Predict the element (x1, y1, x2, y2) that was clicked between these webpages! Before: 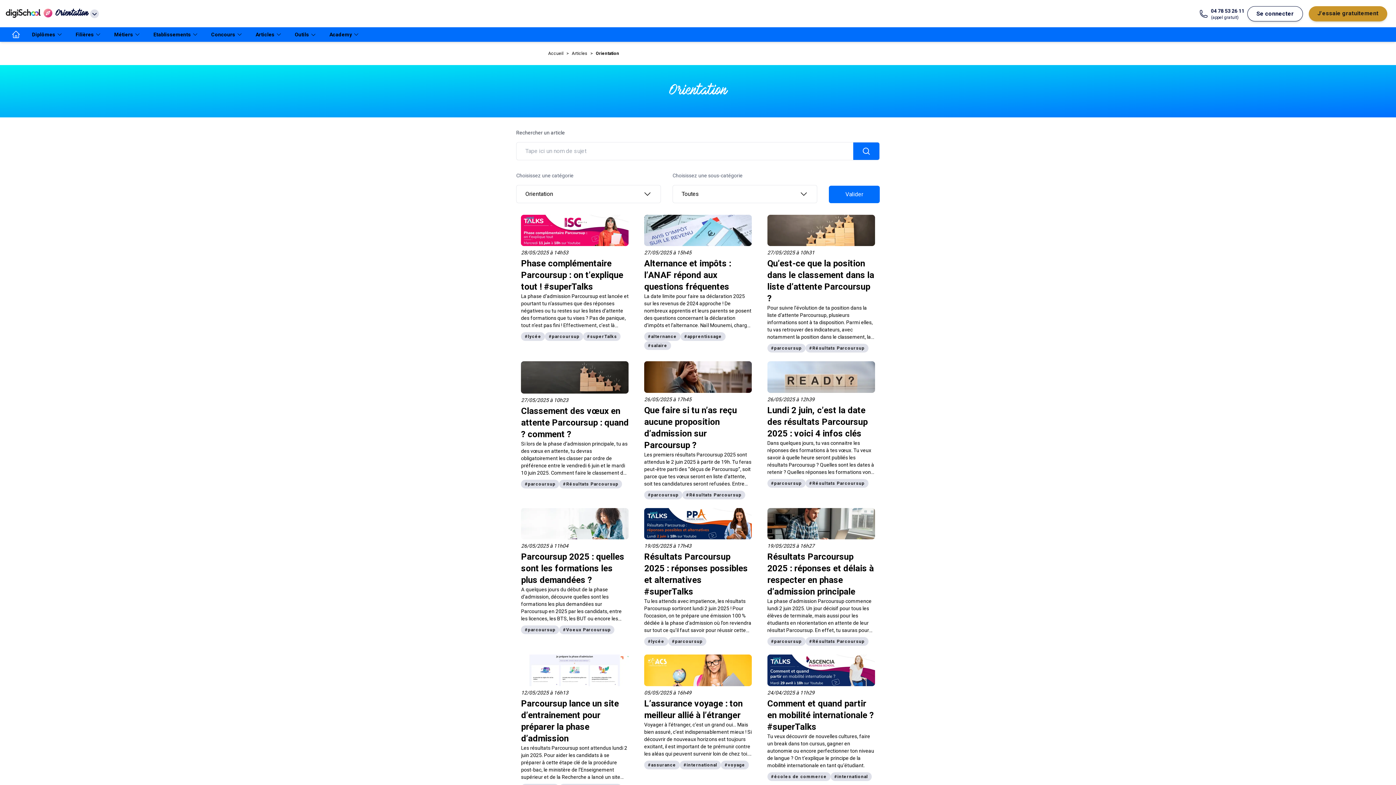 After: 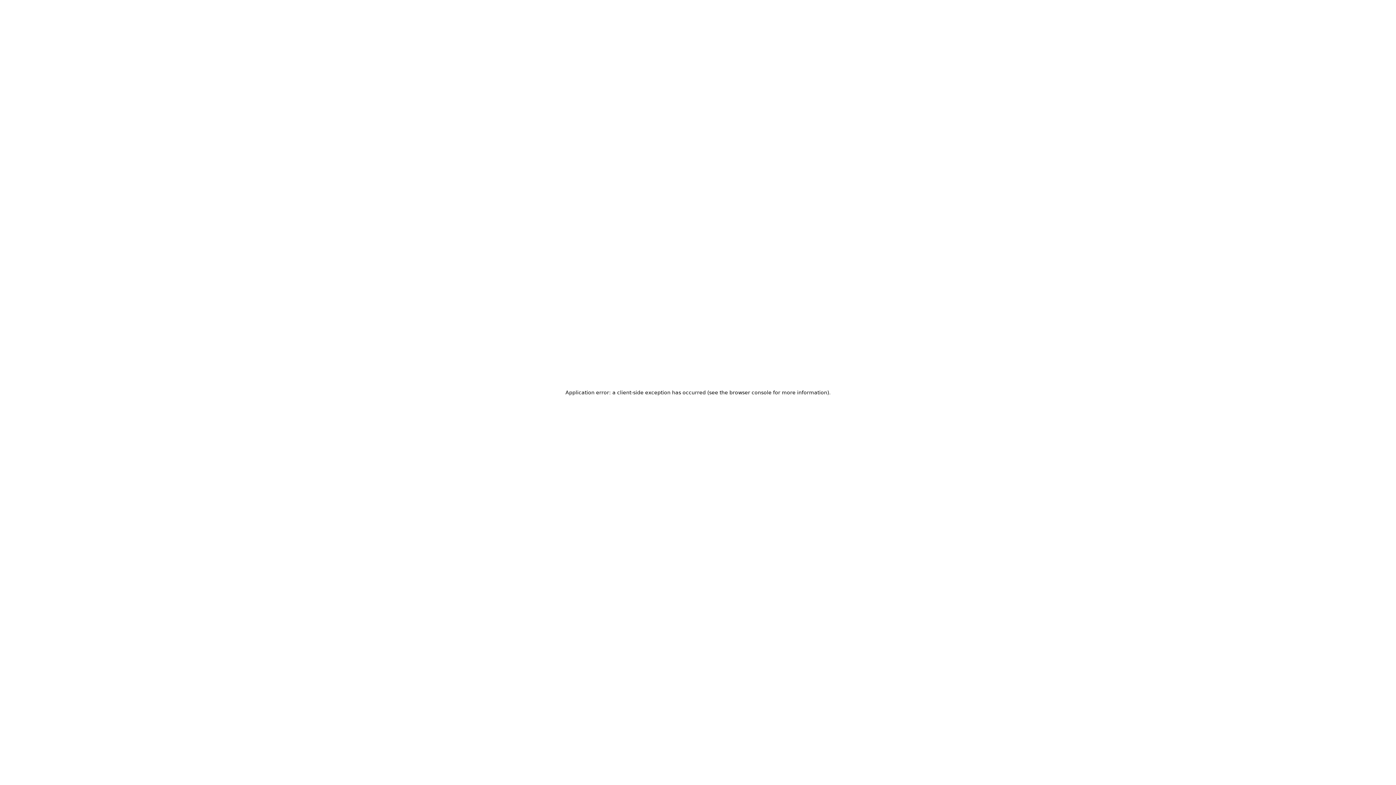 Action: bbox: (680, 332, 725, 341) label: #apprentissage